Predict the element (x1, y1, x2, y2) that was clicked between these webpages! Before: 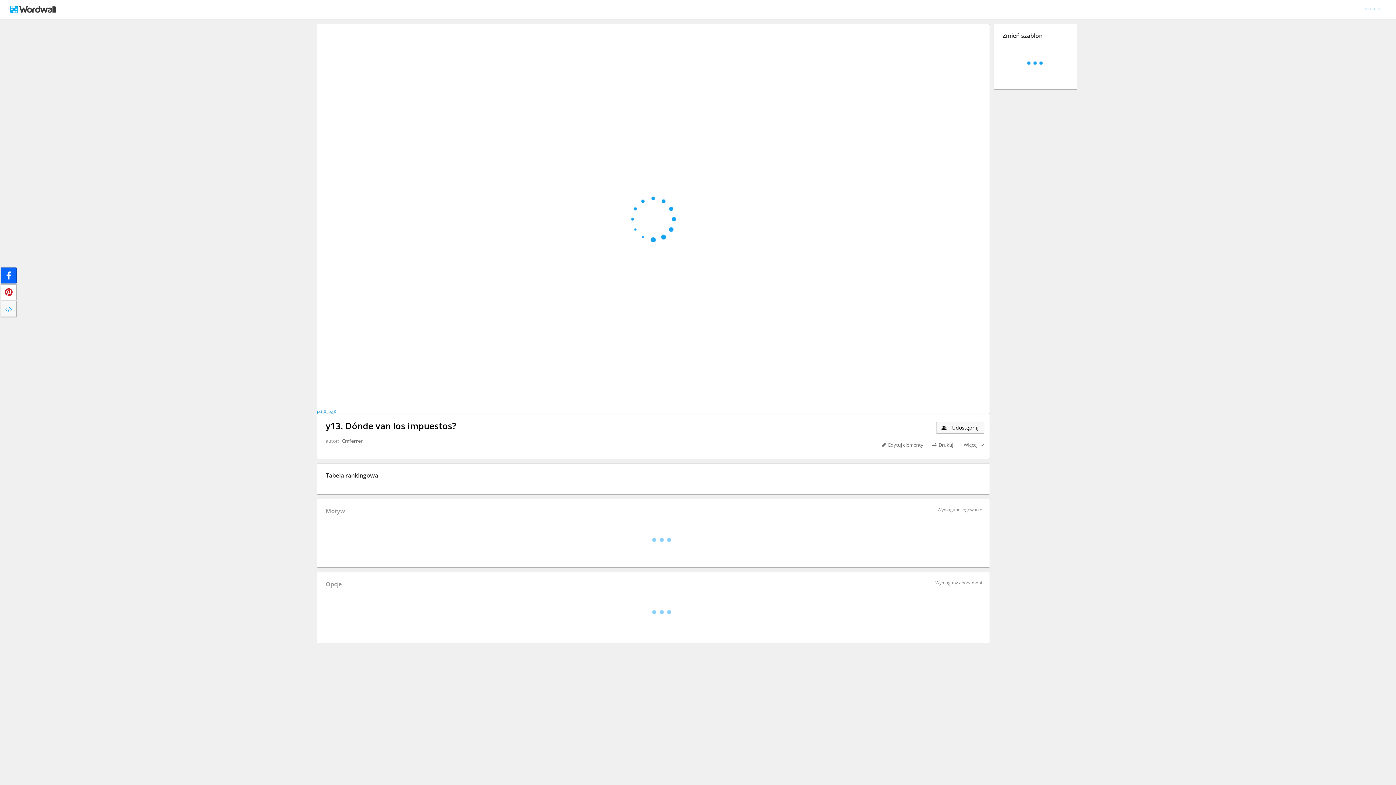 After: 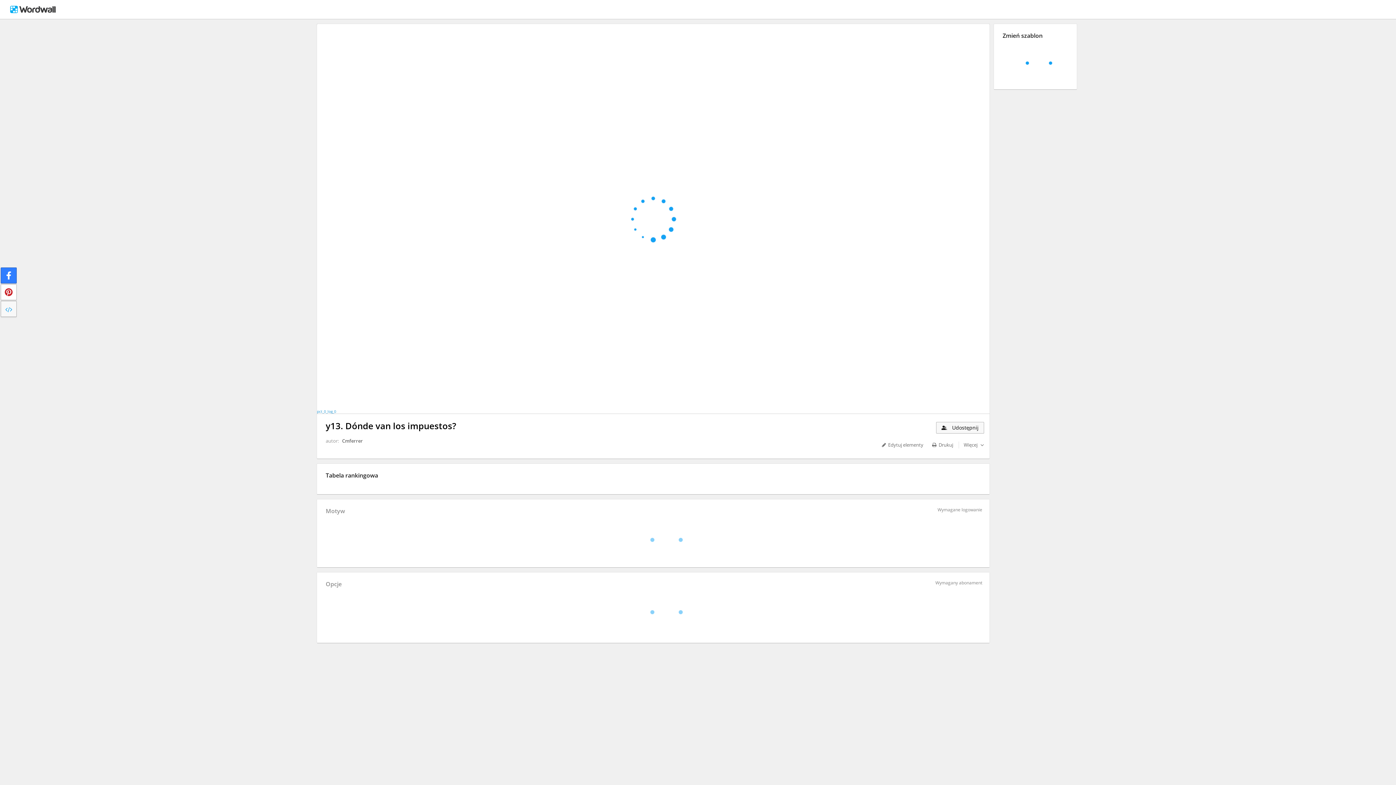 Action: bbox: (0, 267, 16, 283)